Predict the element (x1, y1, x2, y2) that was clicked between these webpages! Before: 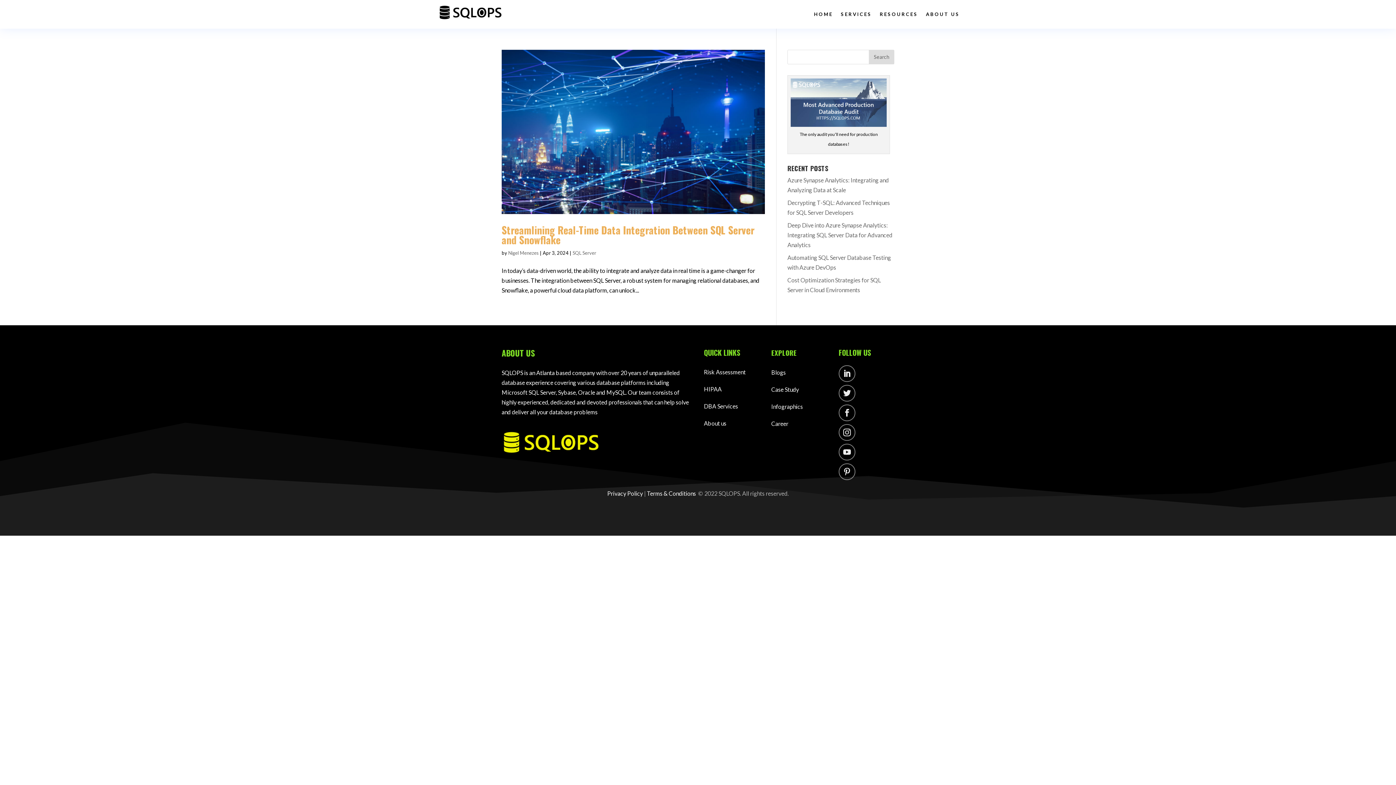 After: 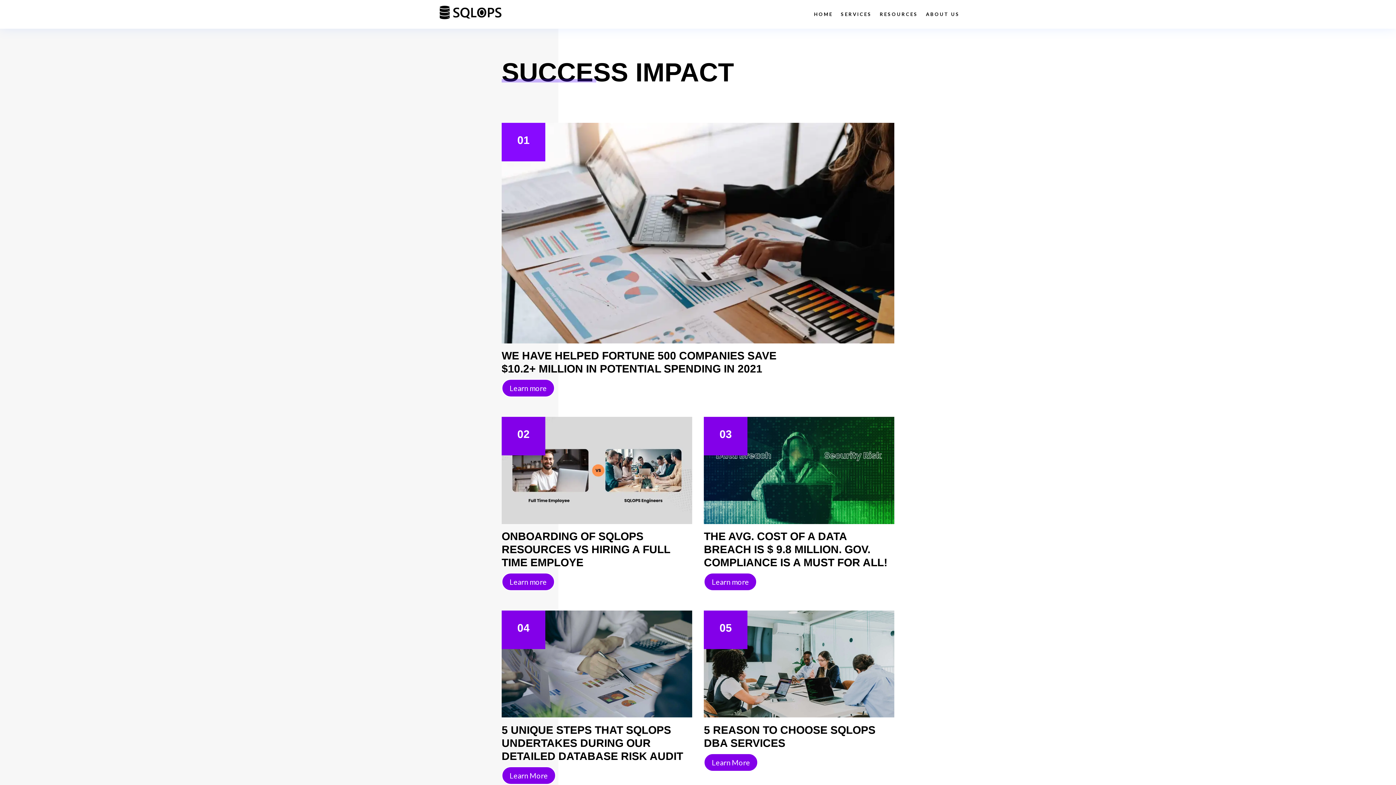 Action: bbox: (771, 403, 803, 410) label: Infographics